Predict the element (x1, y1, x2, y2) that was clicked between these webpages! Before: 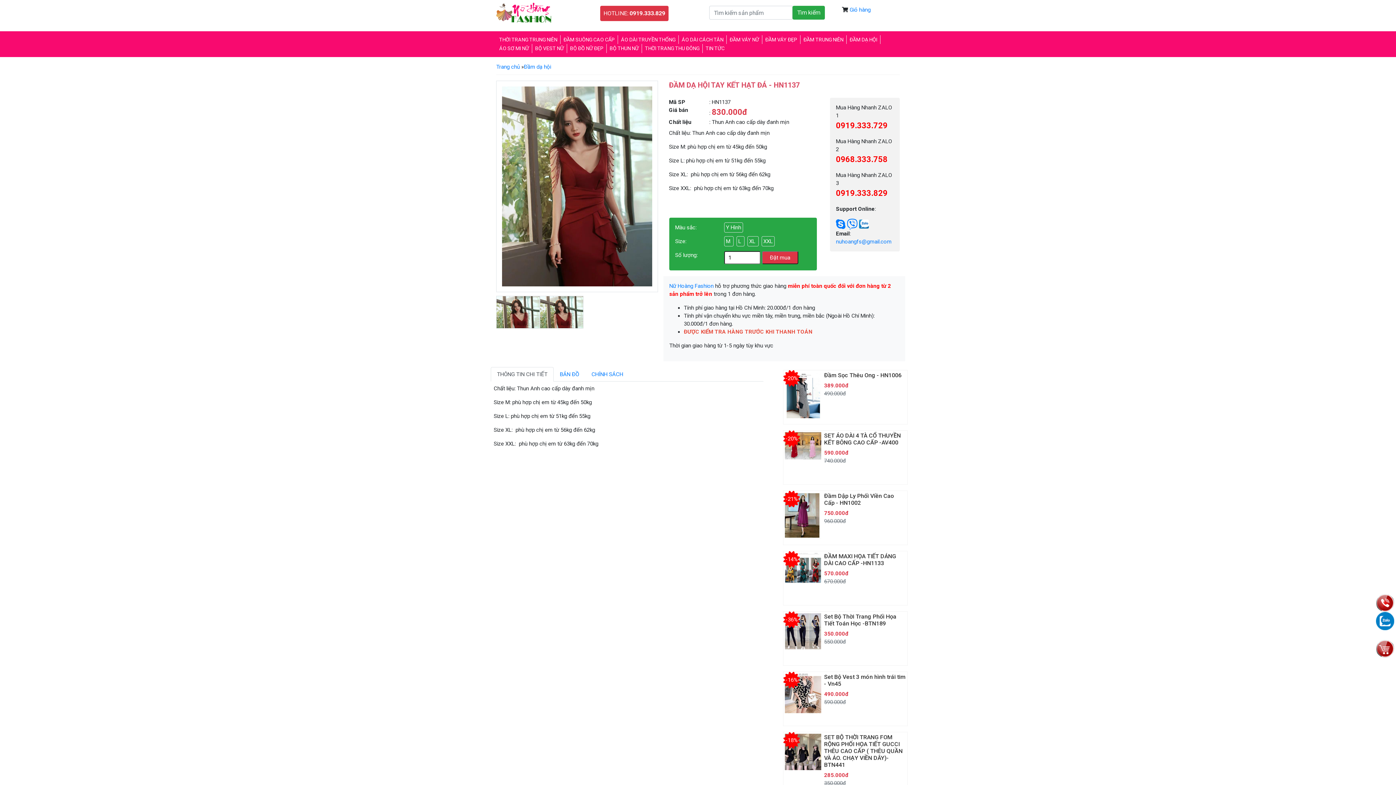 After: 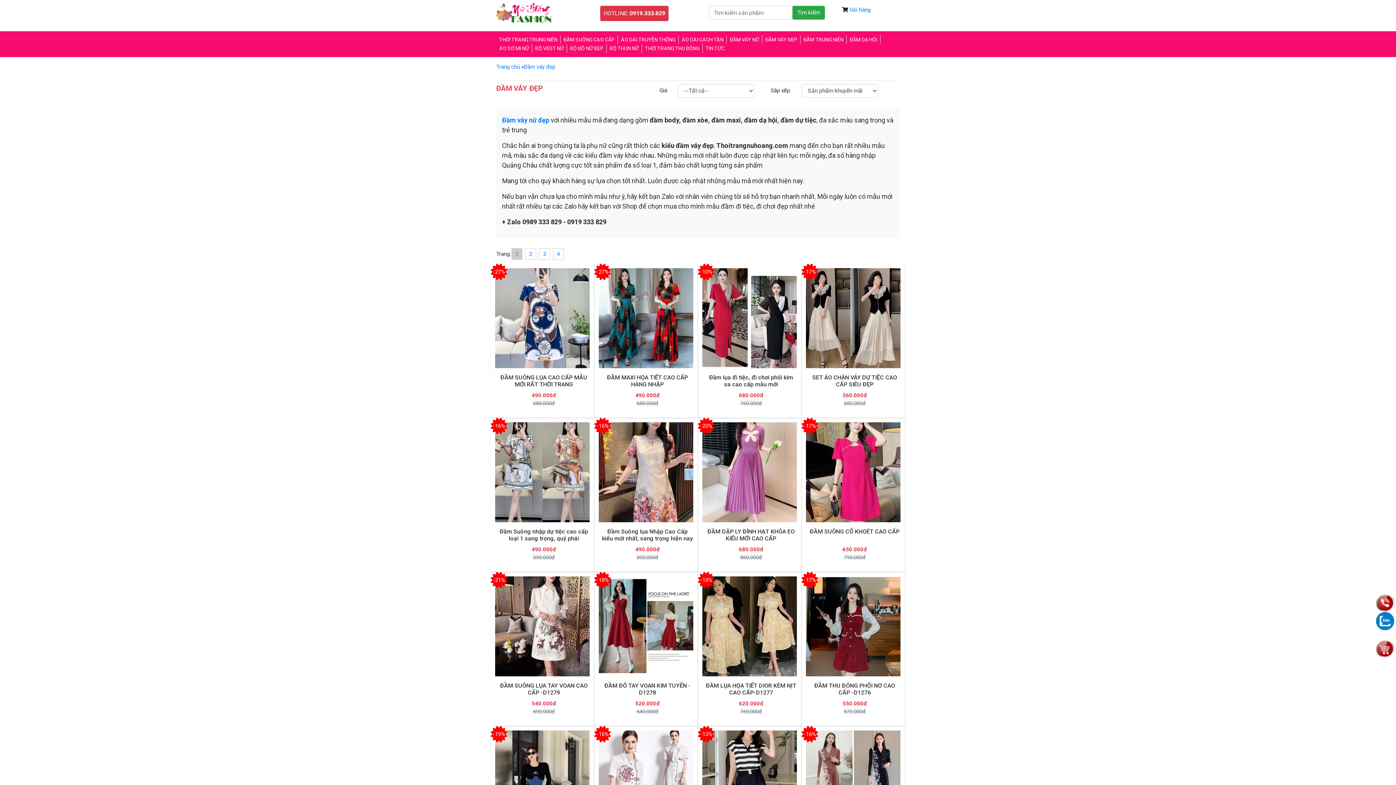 Action: label: ĐẦM VÁY ĐẸP bbox: (762, 35, 800, 44)